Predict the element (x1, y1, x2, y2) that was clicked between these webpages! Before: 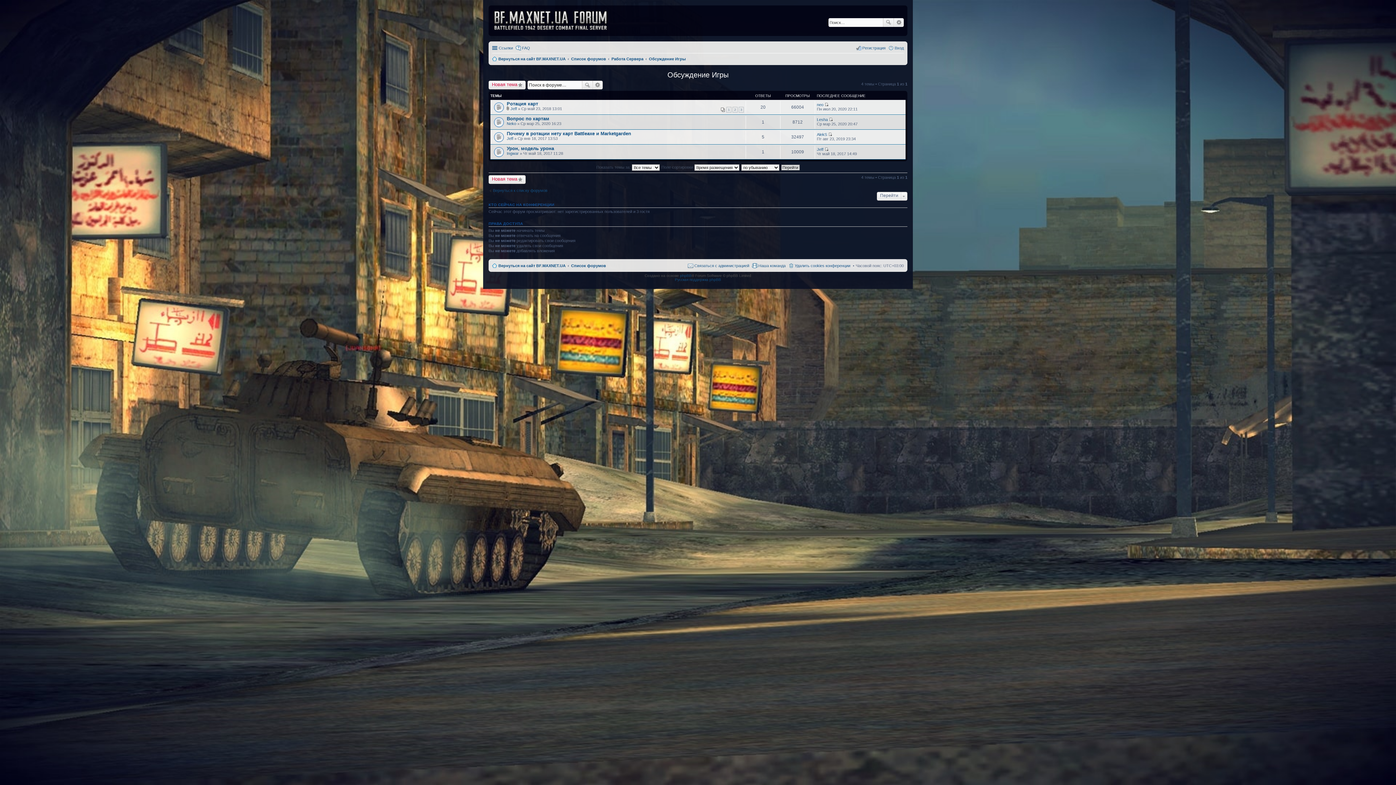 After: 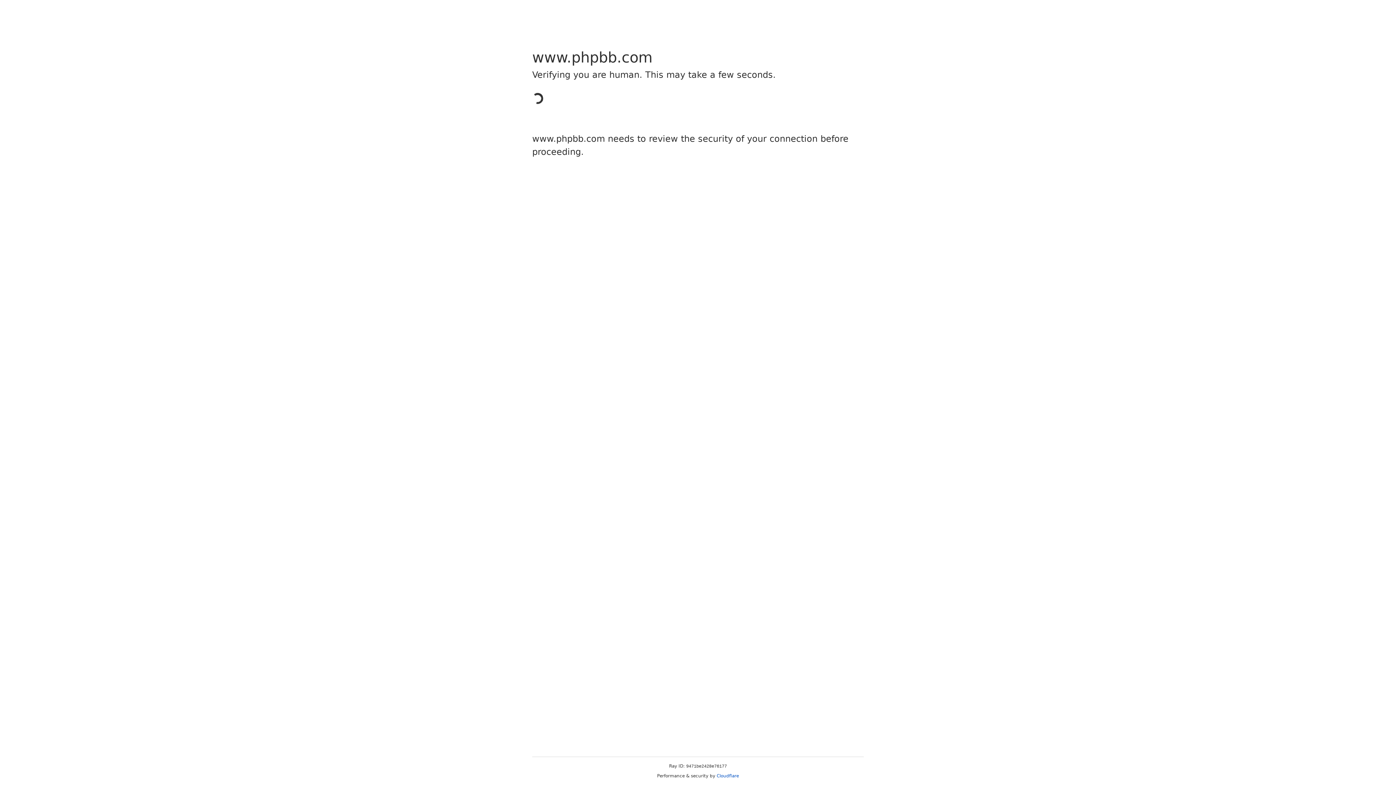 Action: label: phpBB bbox: (680, 273, 691, 277)